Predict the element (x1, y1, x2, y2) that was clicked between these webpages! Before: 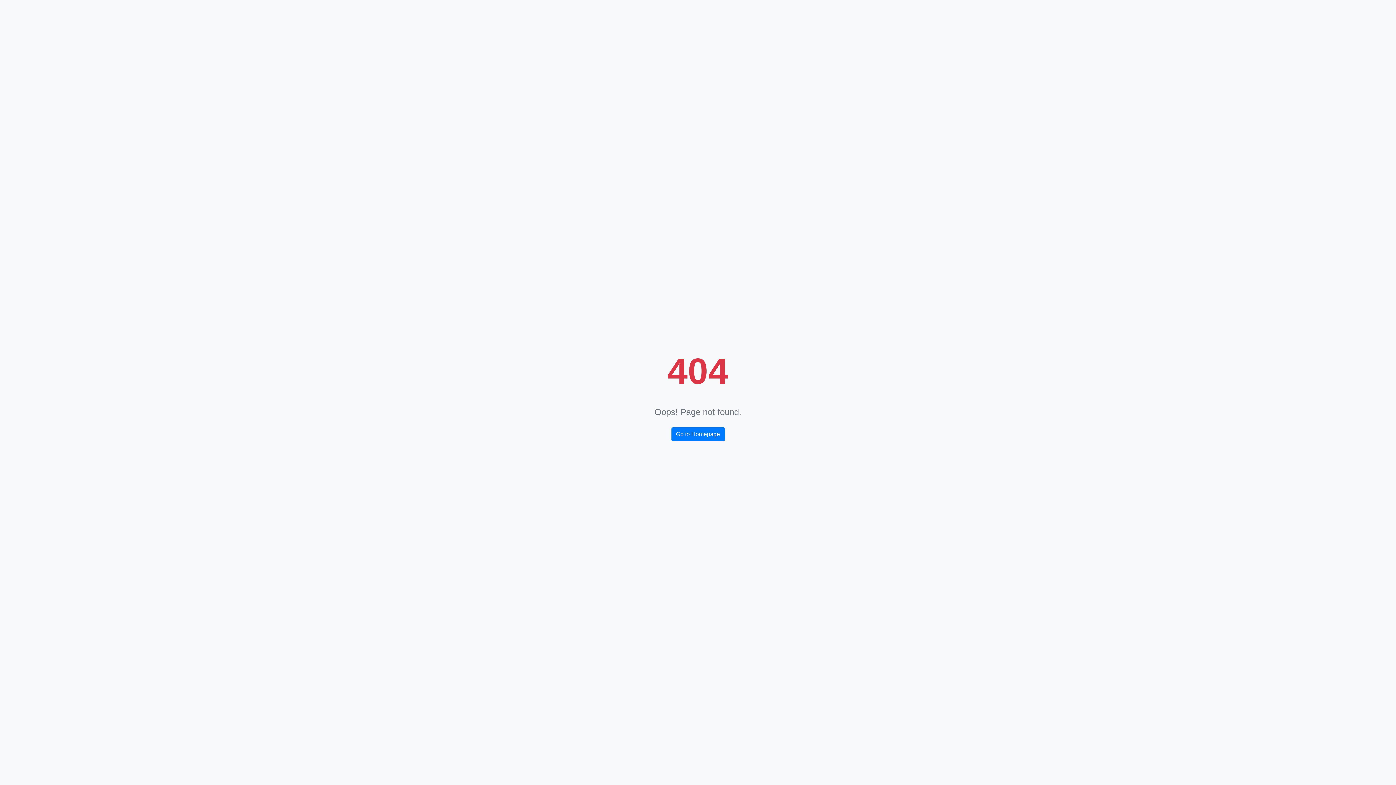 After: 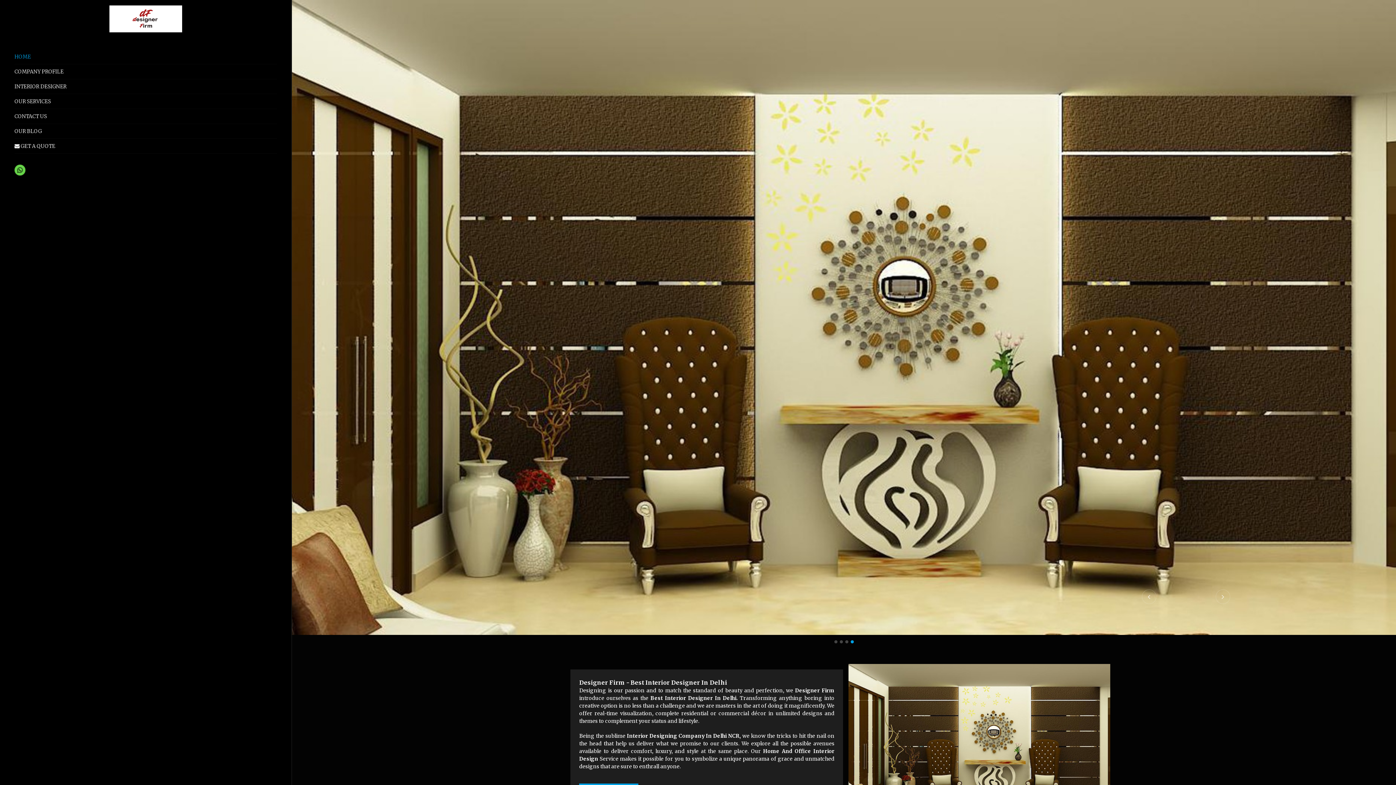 Action: label: Go to Homepage bbox: (671, 427, 724, 441)